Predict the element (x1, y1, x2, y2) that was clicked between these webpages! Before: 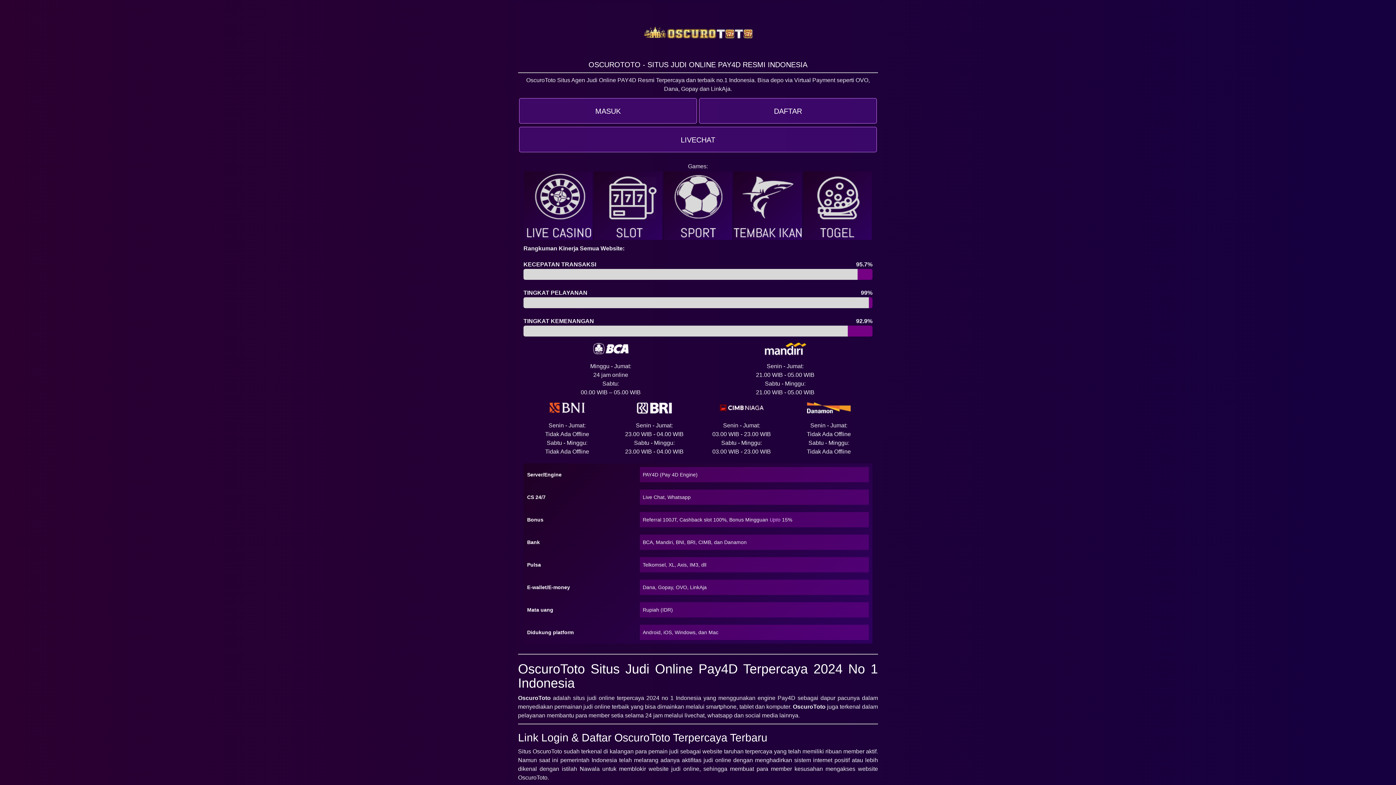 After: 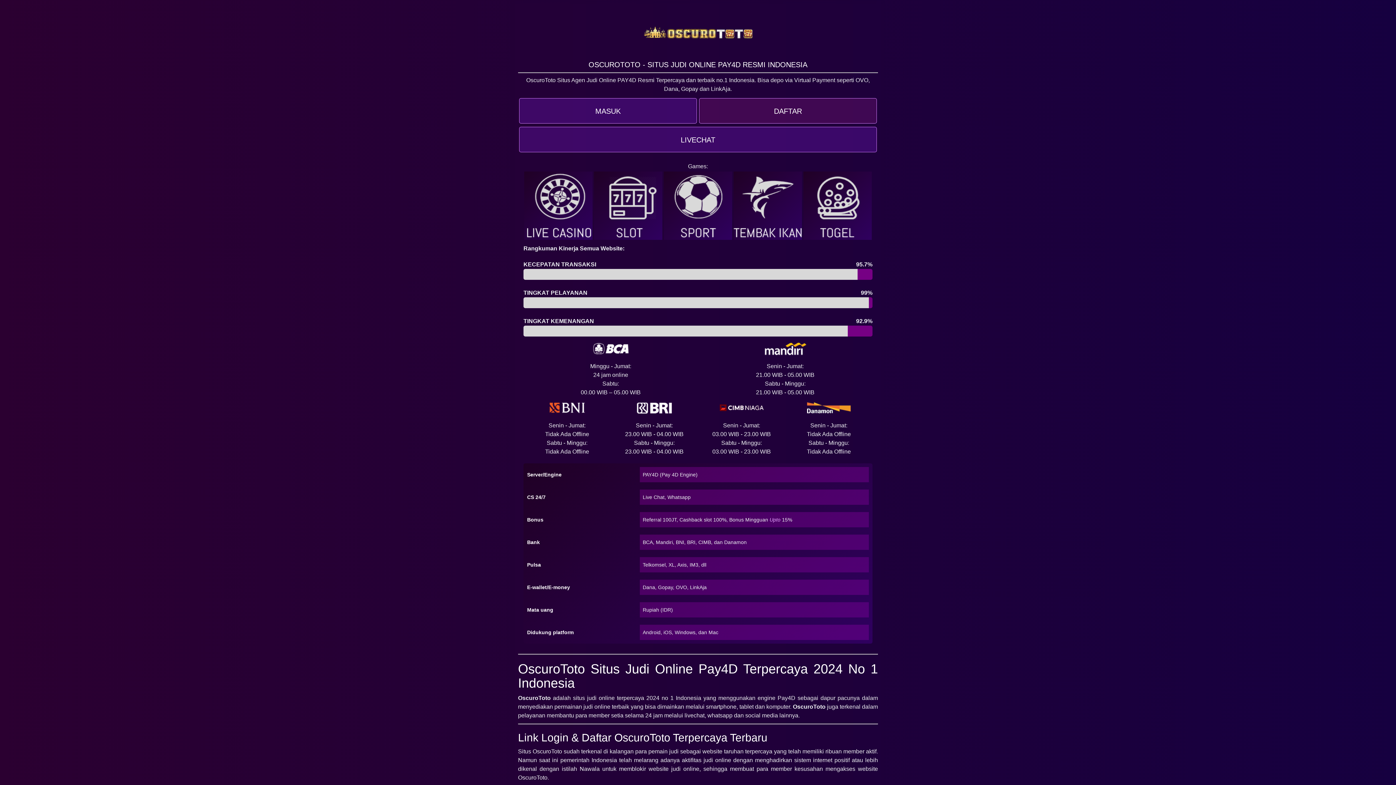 Action: bbox: (699, 98, 877, 123) label: DAFTAR